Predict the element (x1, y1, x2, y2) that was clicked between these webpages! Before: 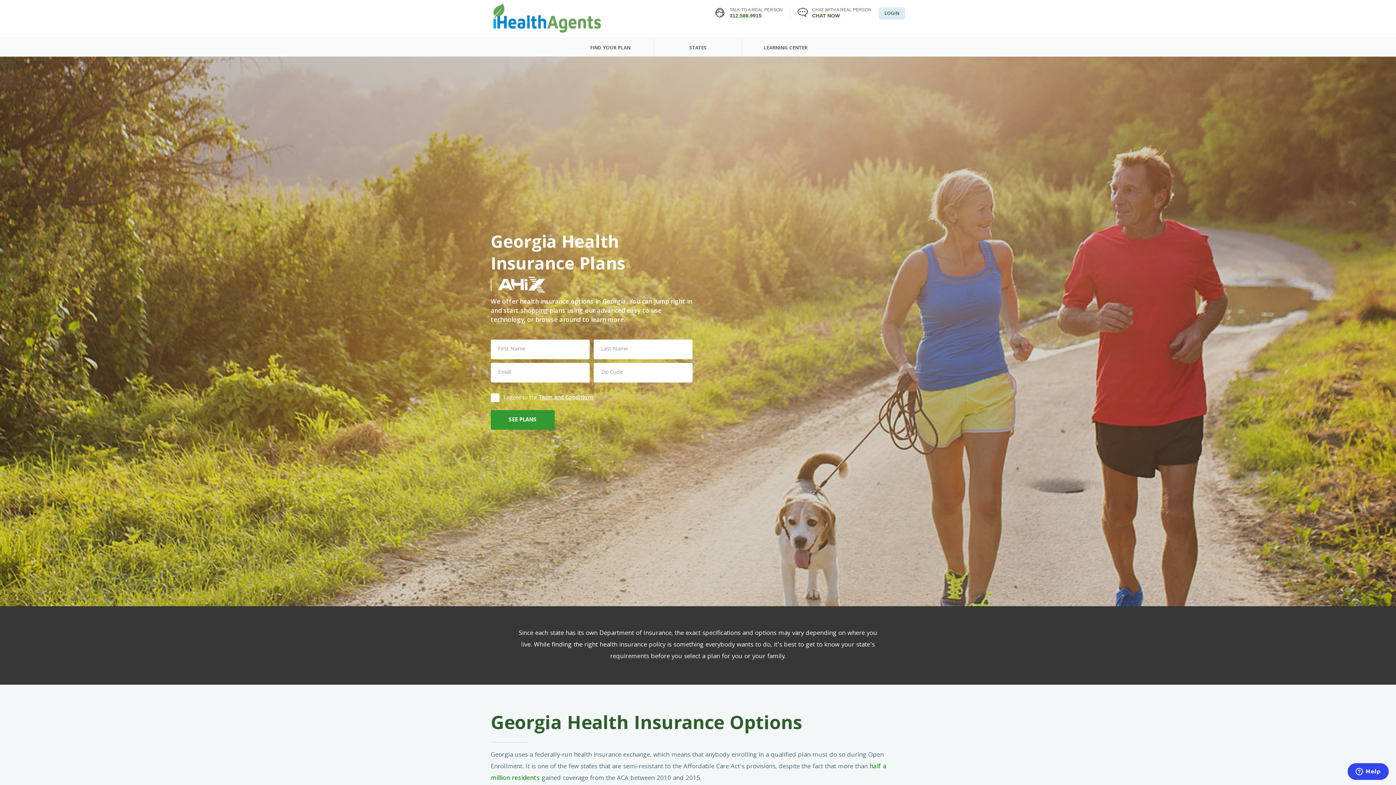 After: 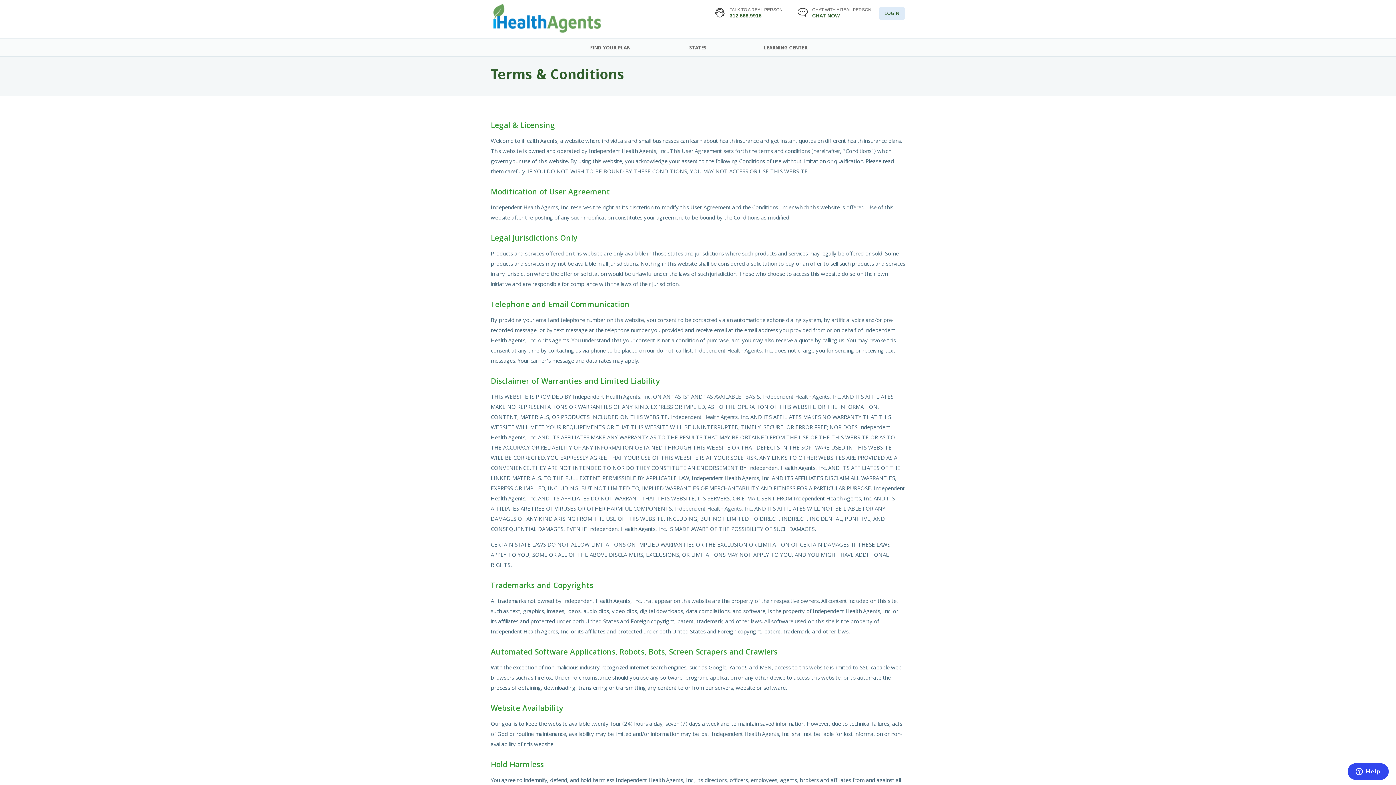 Action: bbox: (538, 393, 594, 403) label: Term and Conditions